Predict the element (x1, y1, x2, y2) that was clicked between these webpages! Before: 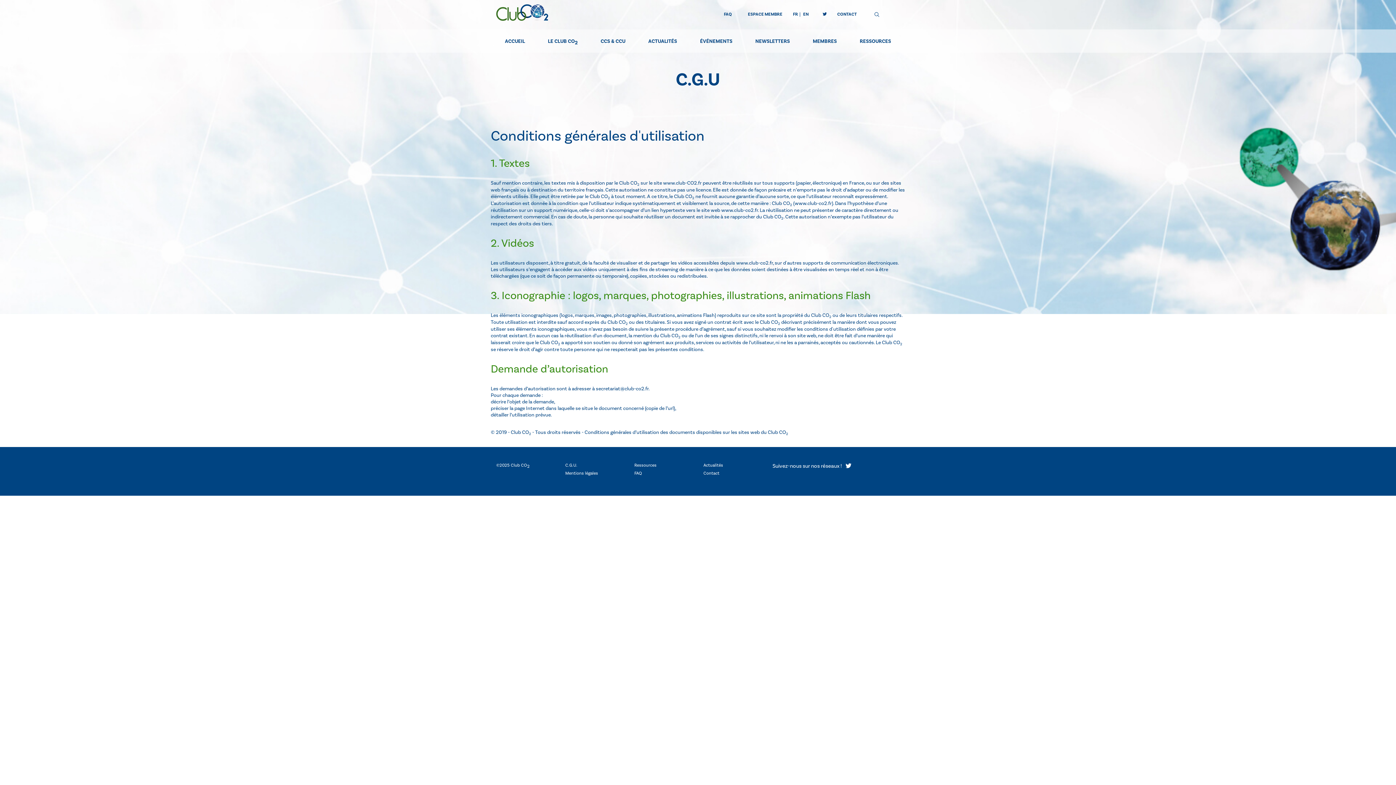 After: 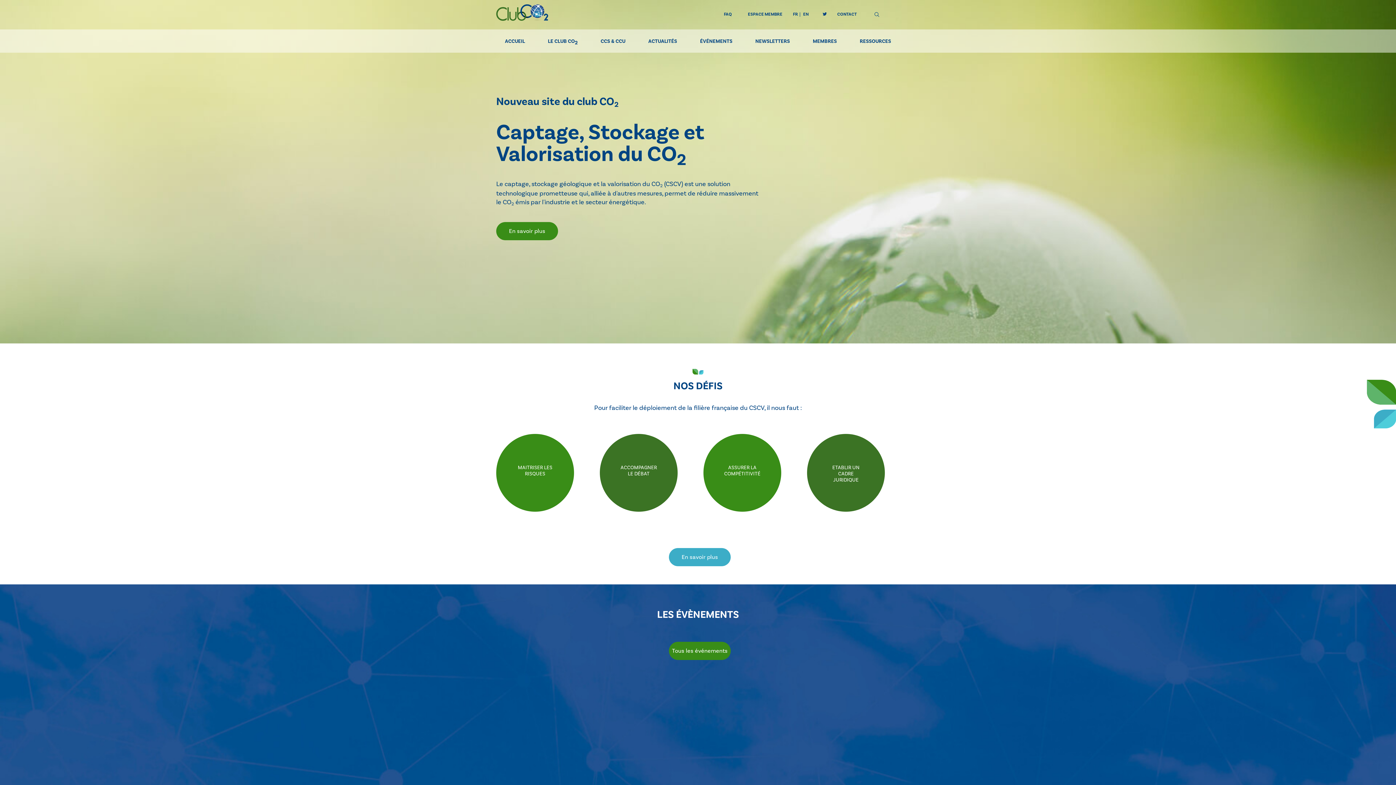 Action: bbox: (502, 29, 528, 53) label: ACCUEIL